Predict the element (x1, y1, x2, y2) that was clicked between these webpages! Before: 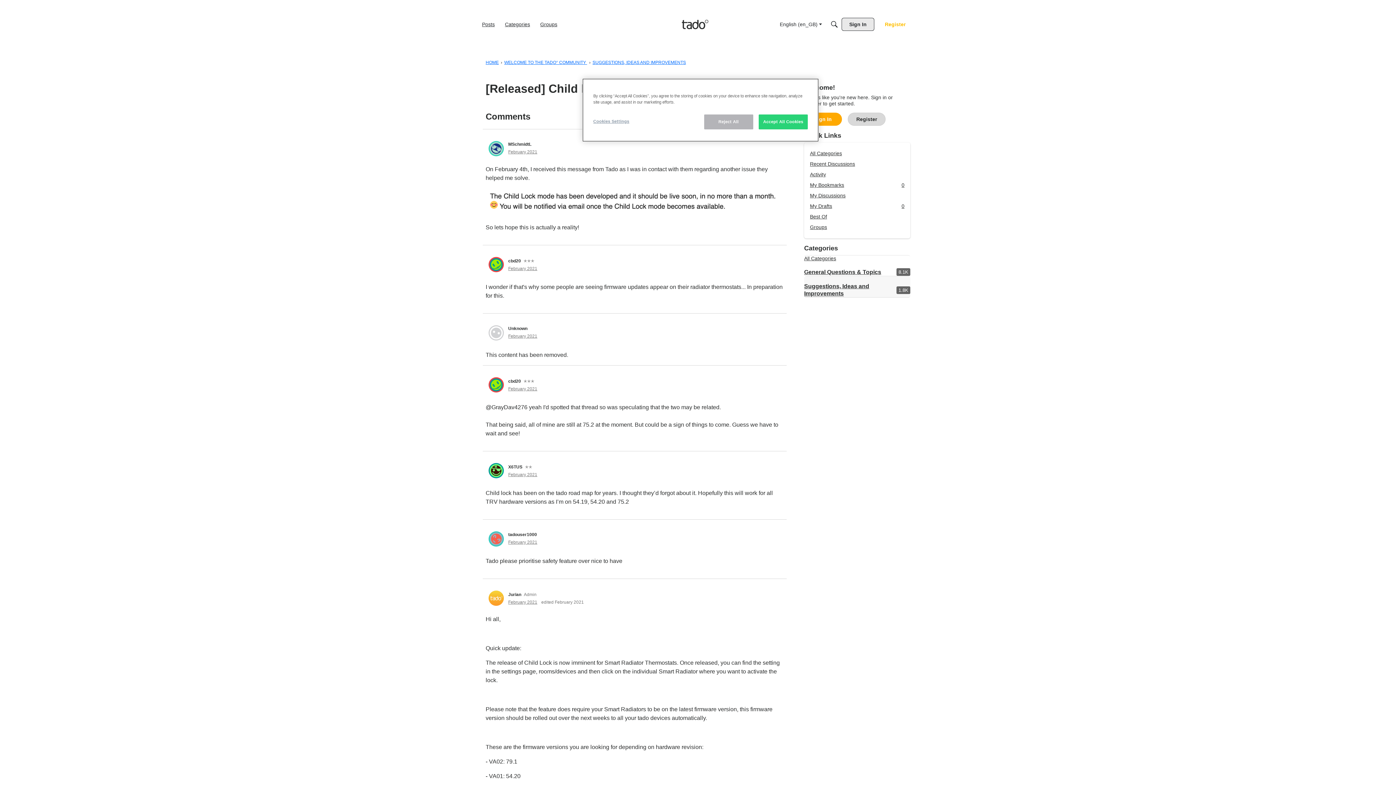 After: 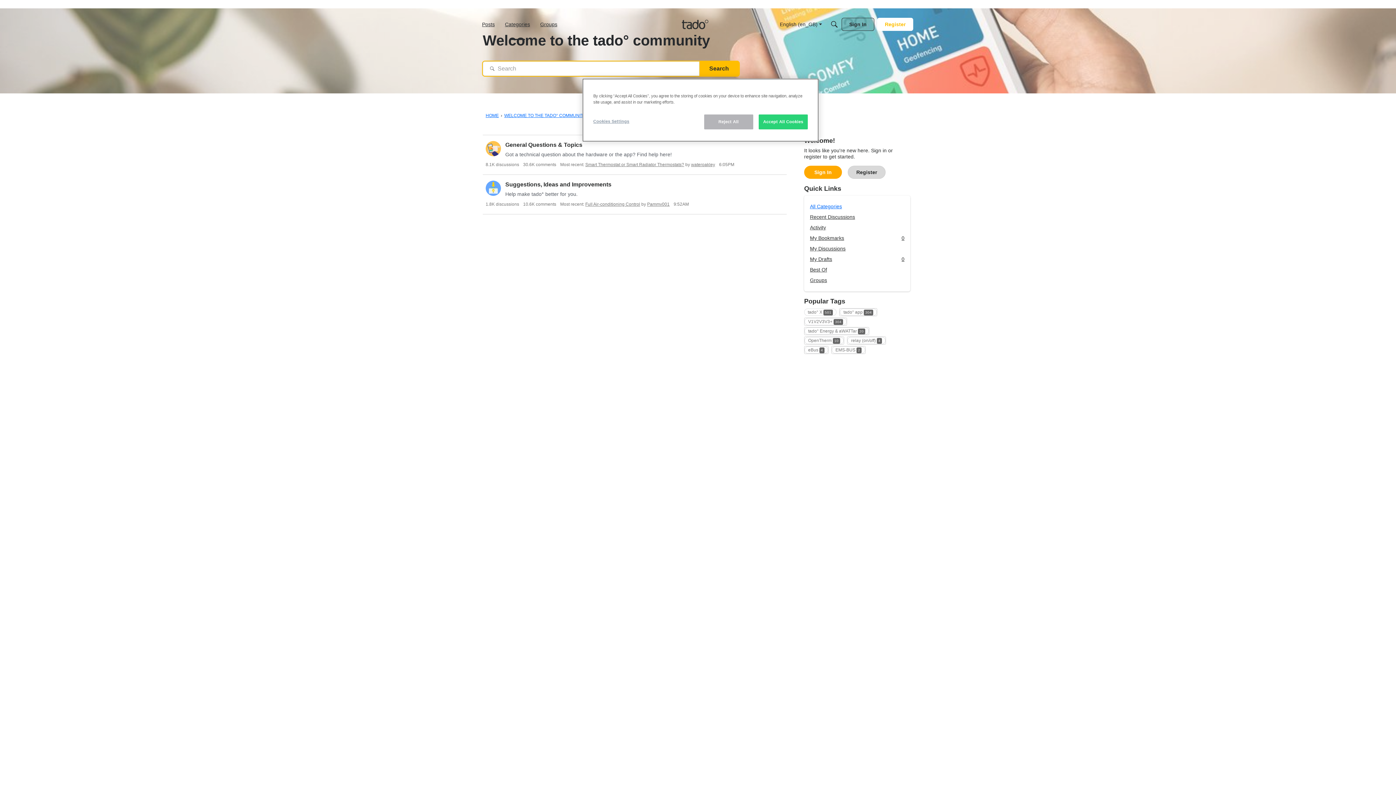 Action: label: All Categories bbox: (804, 255, 910, 261)